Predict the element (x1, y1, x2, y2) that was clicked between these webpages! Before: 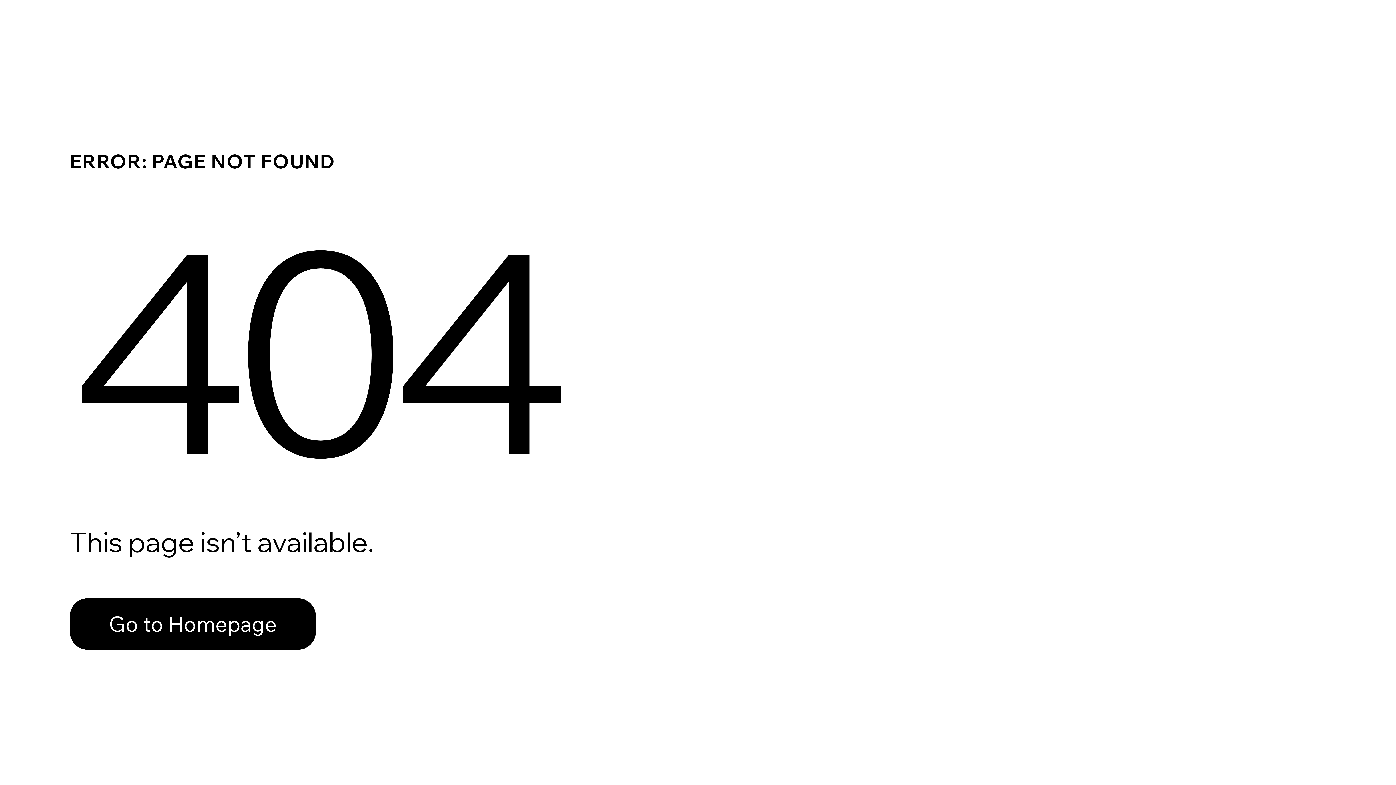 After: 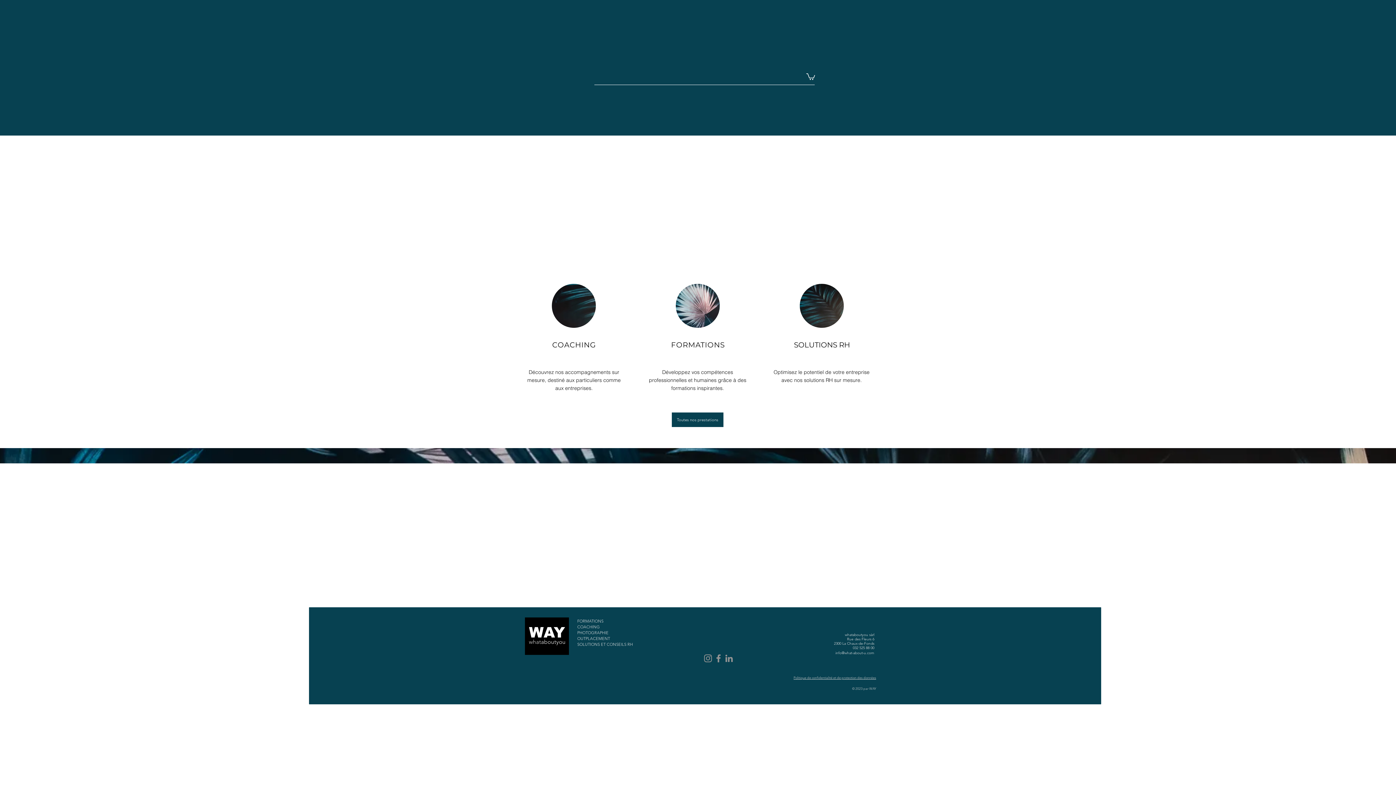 Action: label: Go to Homepage bbox: (69, 582, 768, 659)